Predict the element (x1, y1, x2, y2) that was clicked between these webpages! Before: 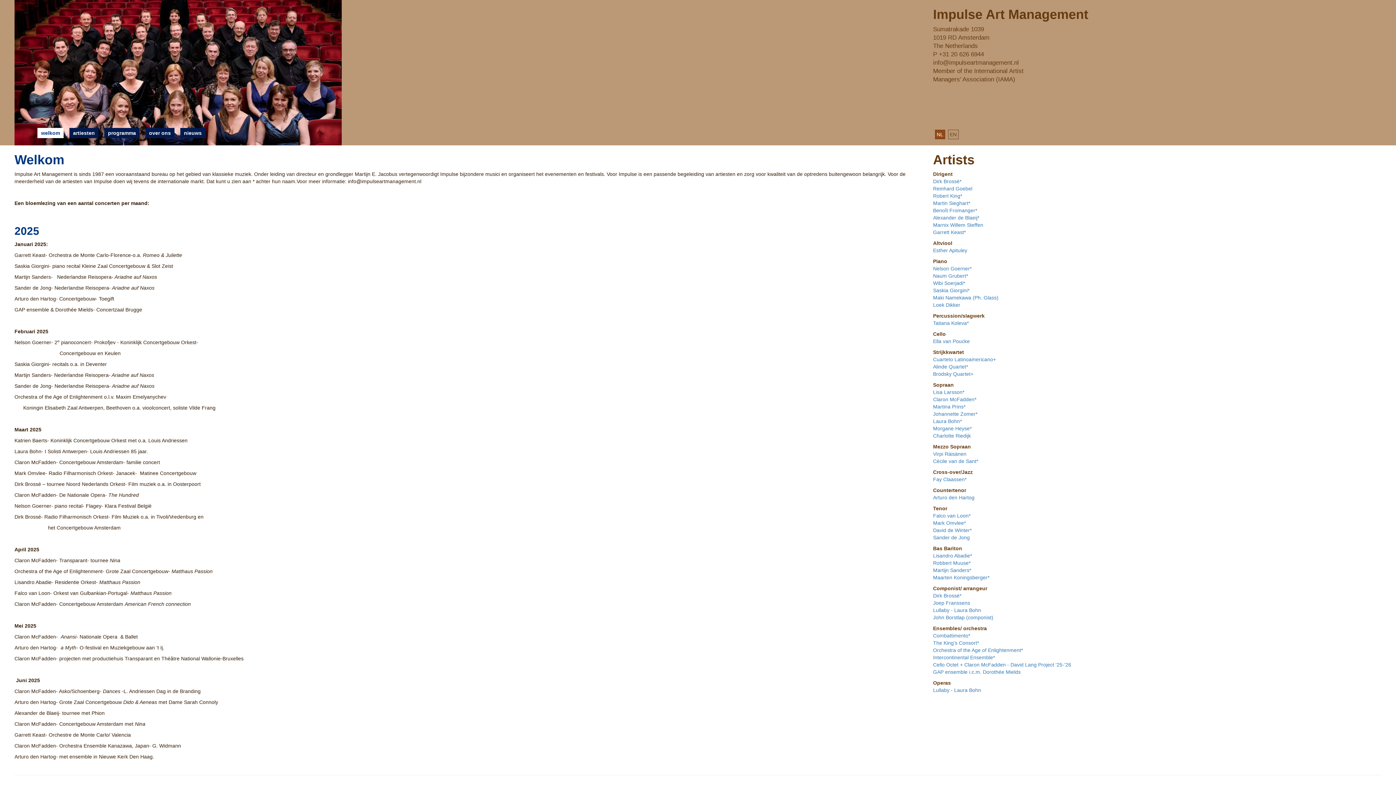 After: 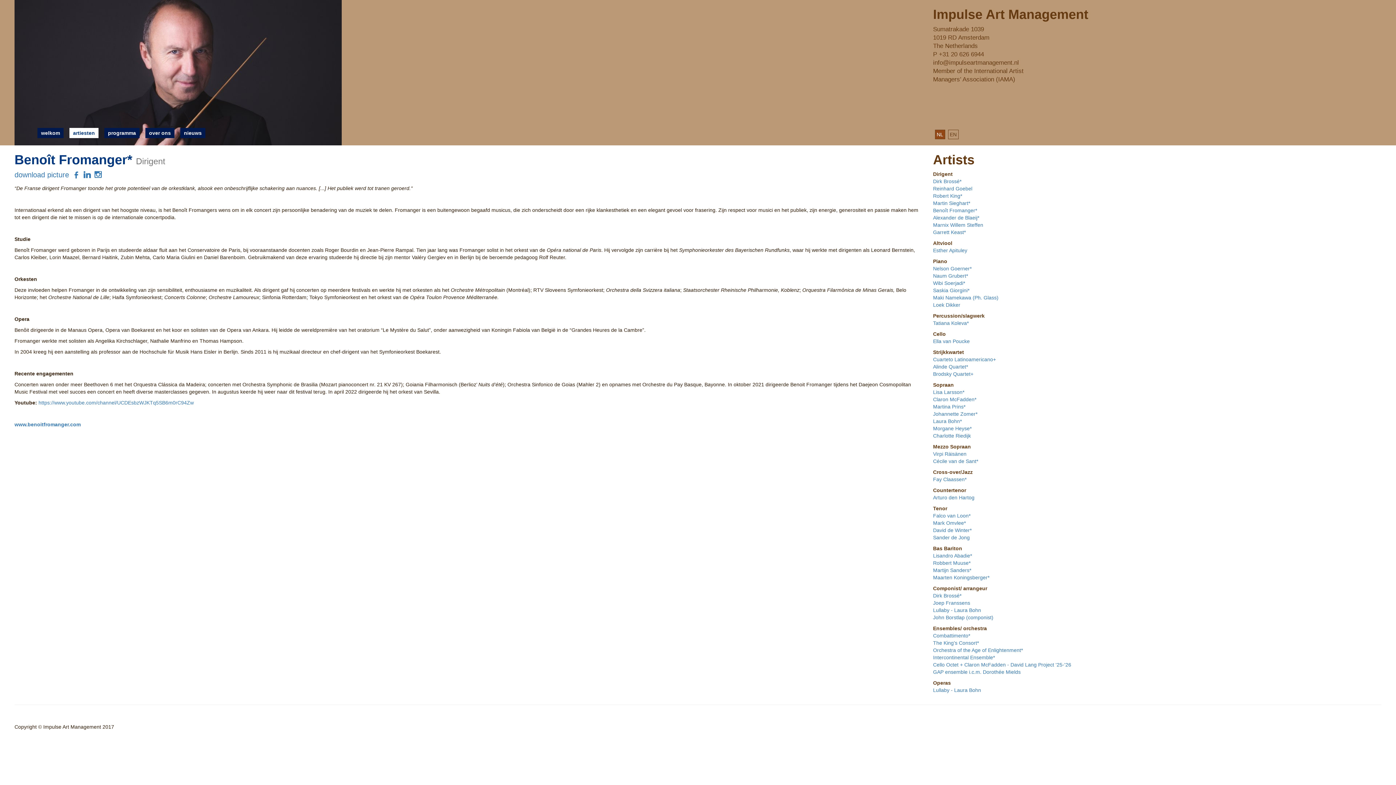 Action: bbox: (933, 207, 977, 213) label: Benoît Fromanger*